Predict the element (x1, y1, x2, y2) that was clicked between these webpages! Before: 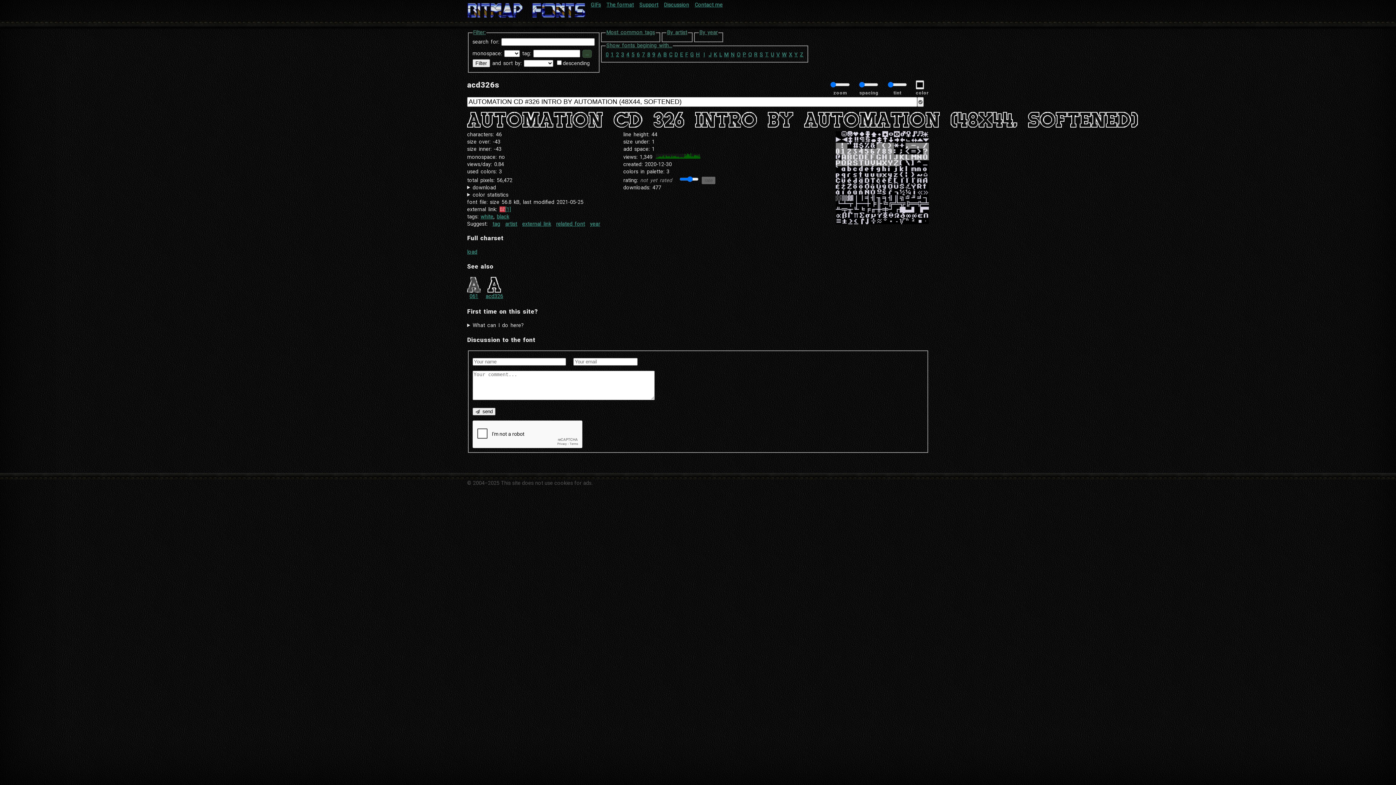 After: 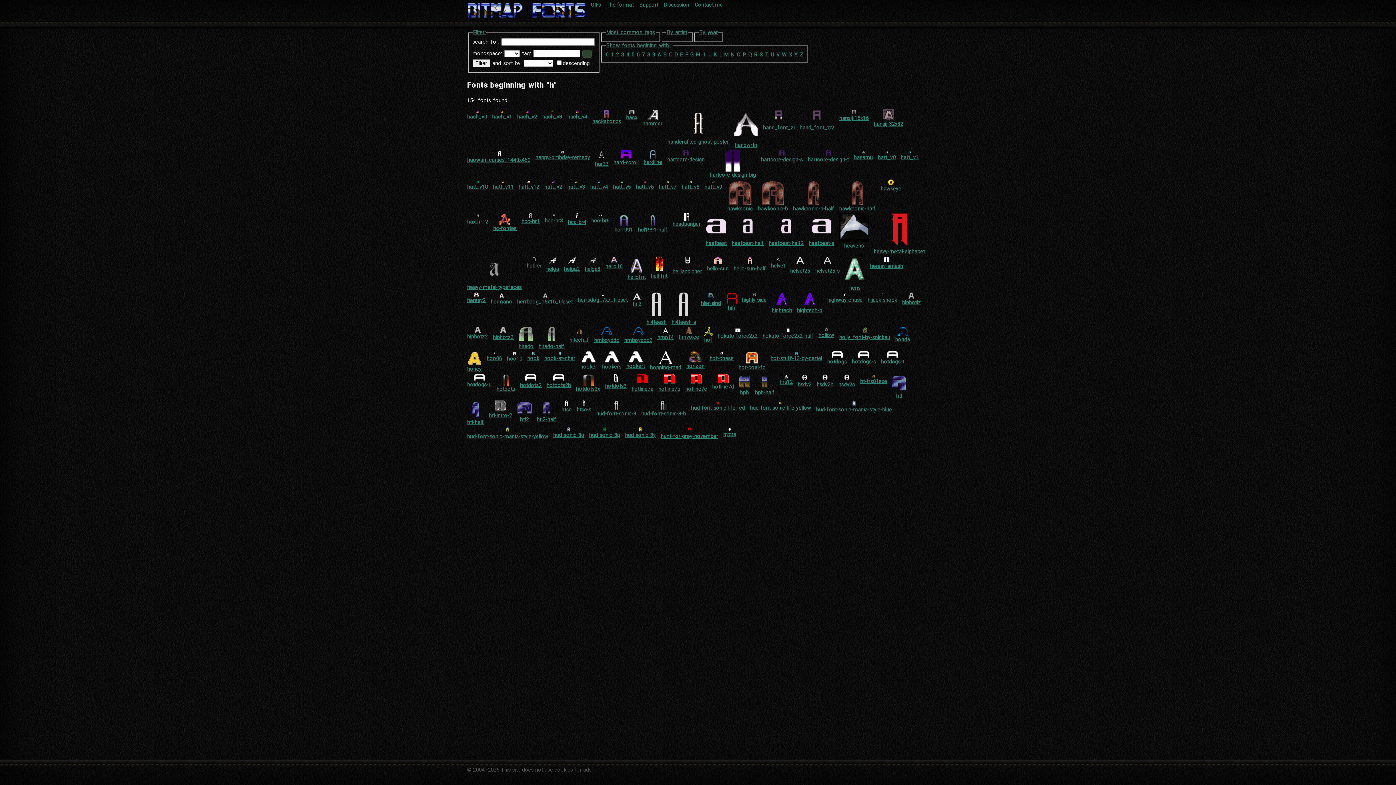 Action: label: H bbox: (696, 51, 699, 57)